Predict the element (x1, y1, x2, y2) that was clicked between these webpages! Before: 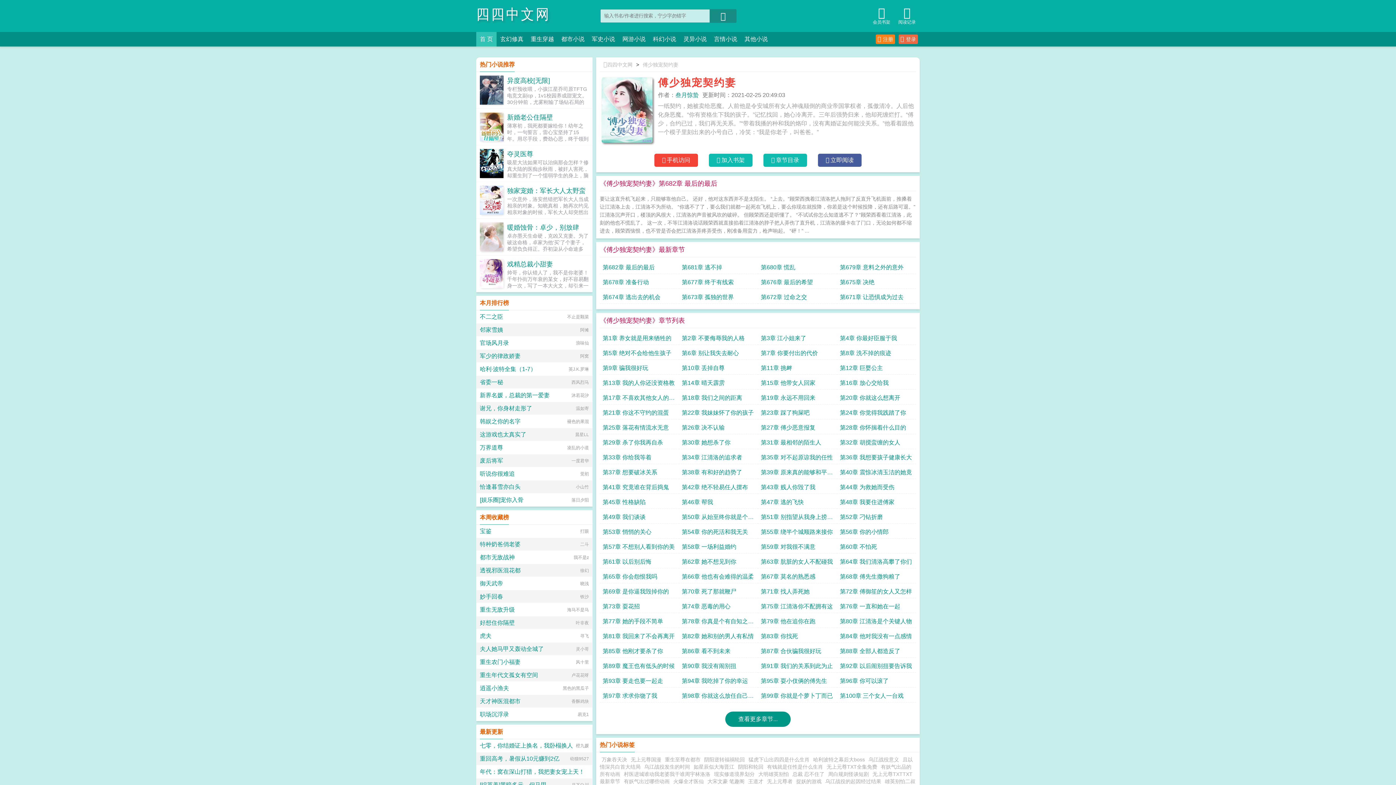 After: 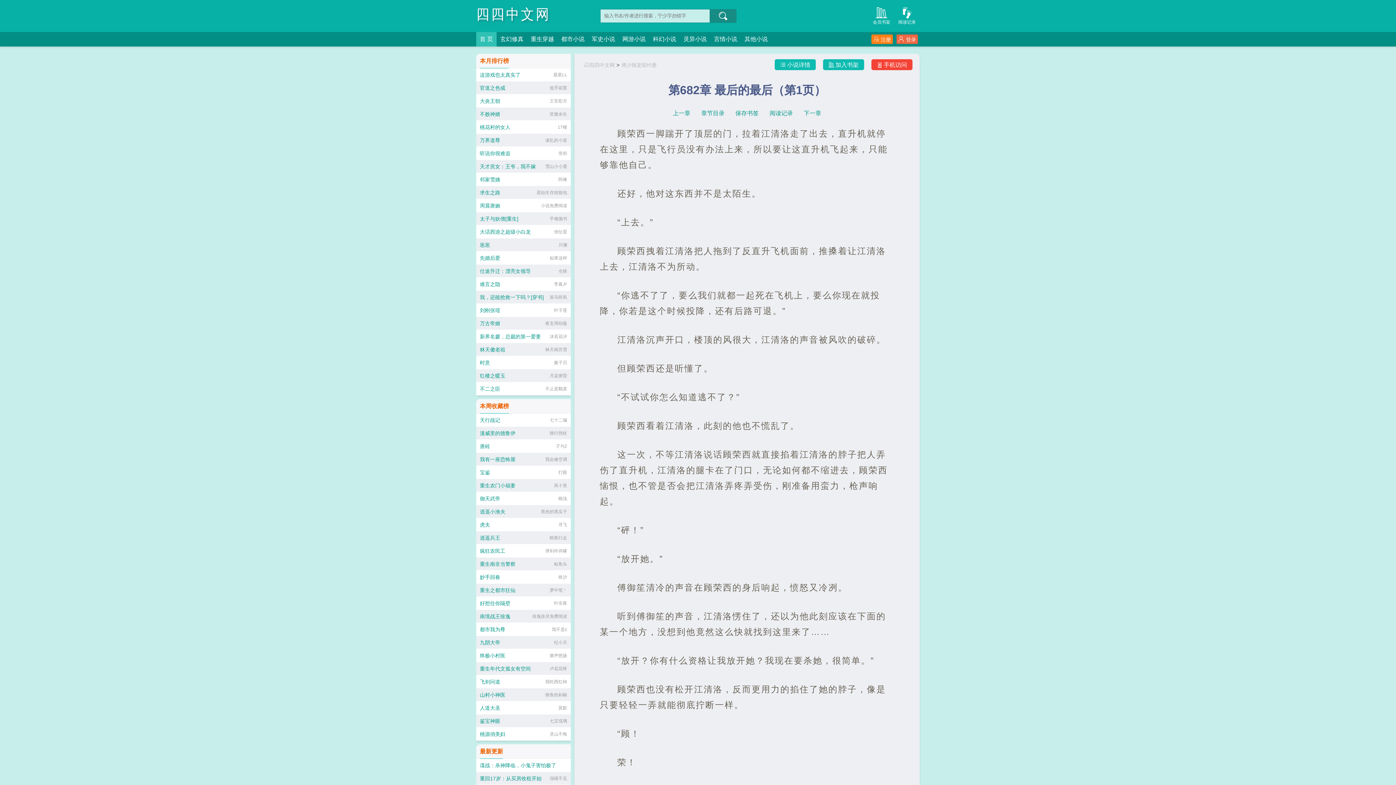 Action: bbox: (602, 261, 676, 274) label: 第682章 最后的最后